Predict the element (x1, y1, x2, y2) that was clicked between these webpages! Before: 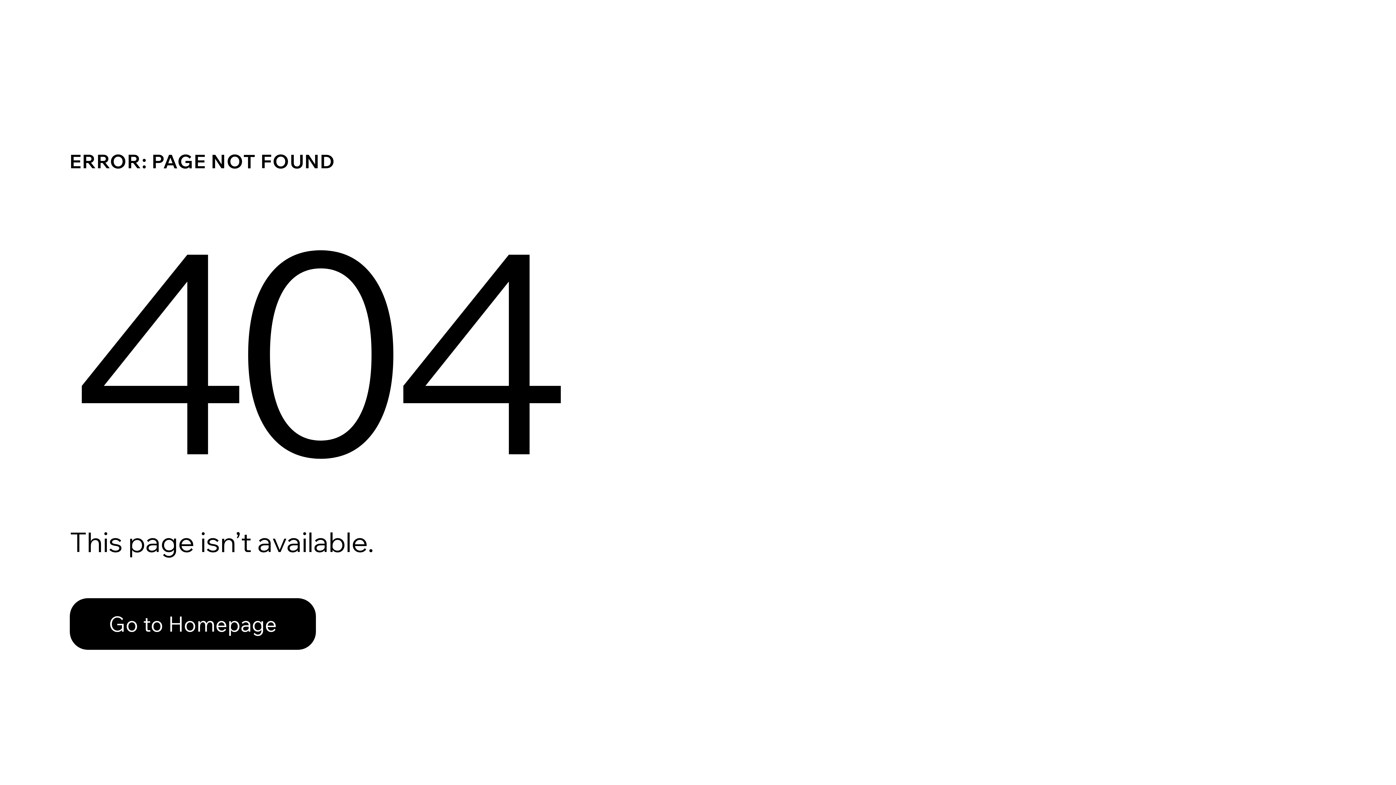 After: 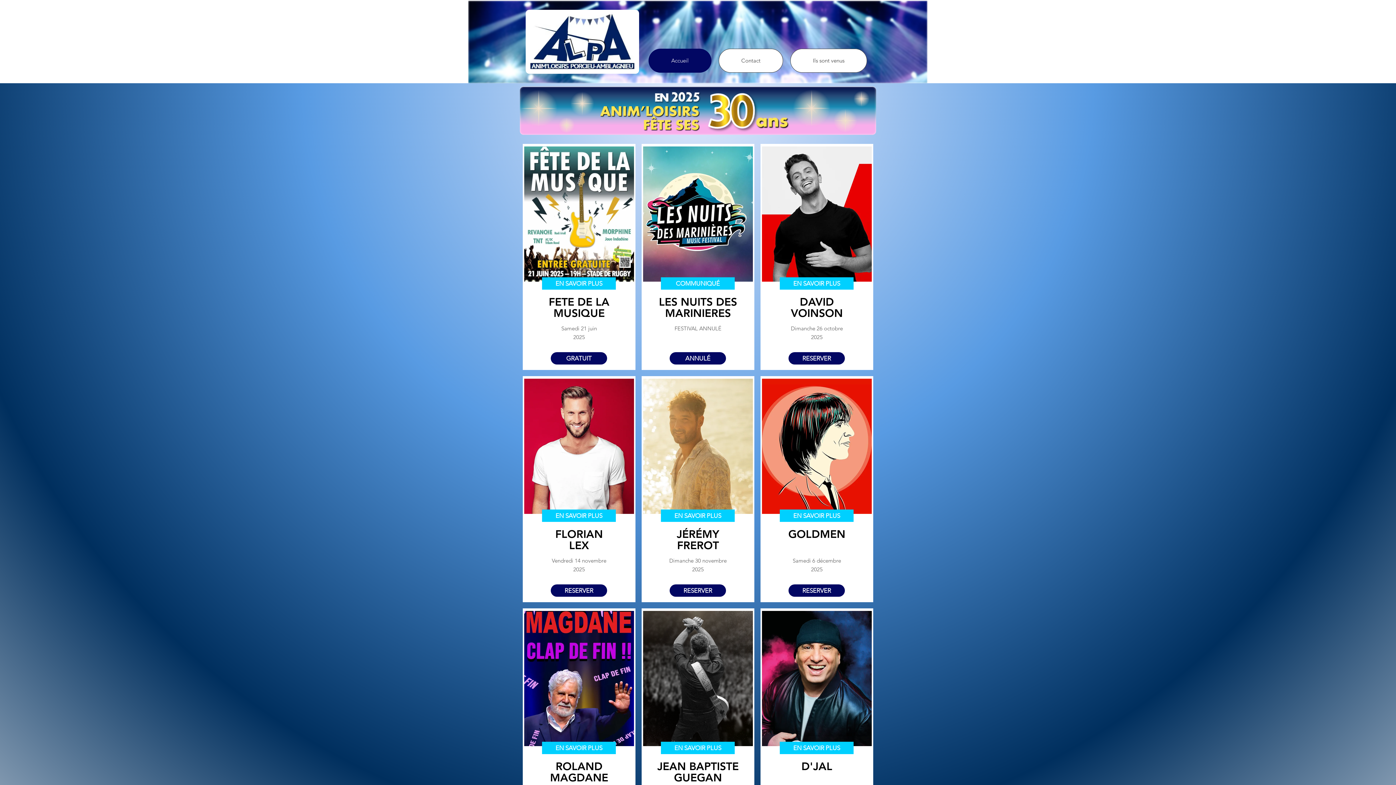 Action: bbox: (69, 598, 316, 650) label: Go to Homepage